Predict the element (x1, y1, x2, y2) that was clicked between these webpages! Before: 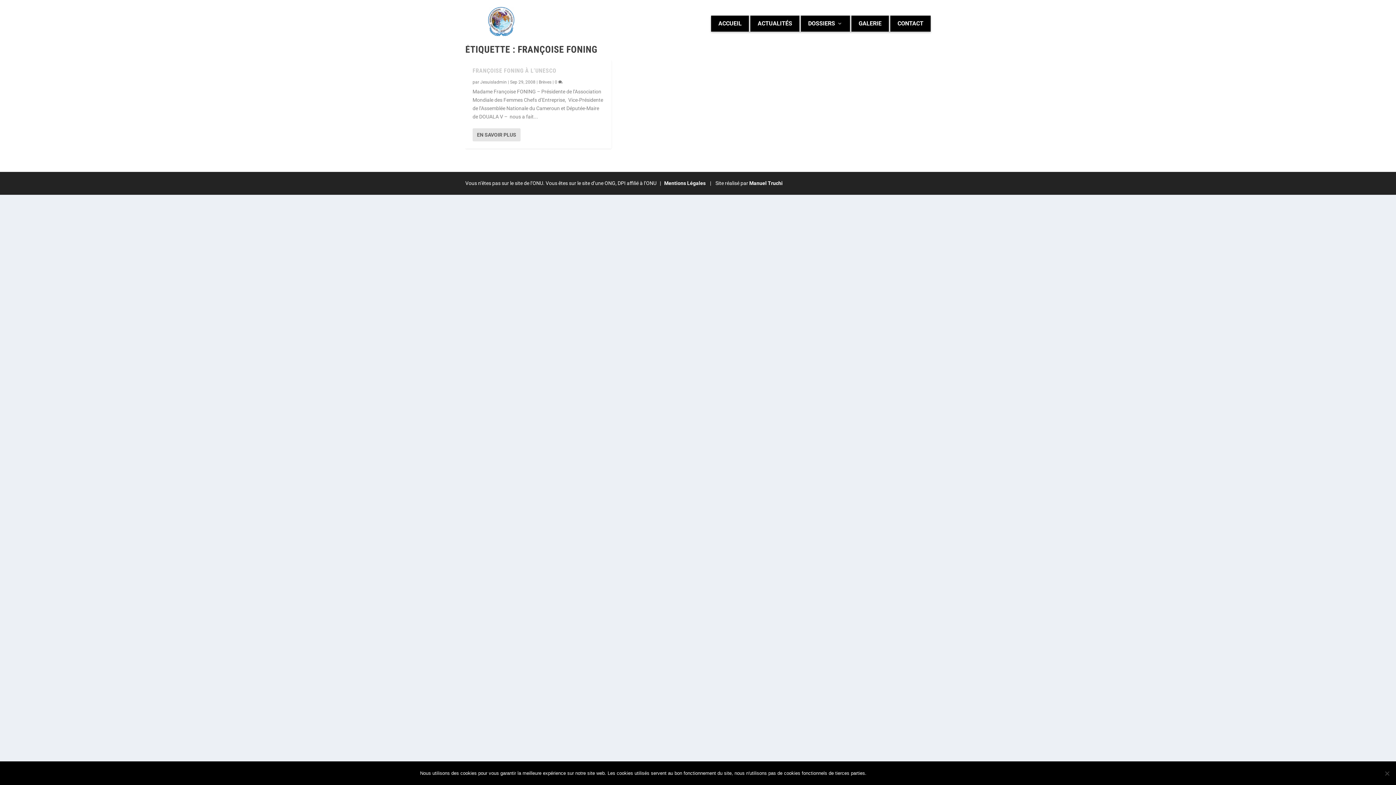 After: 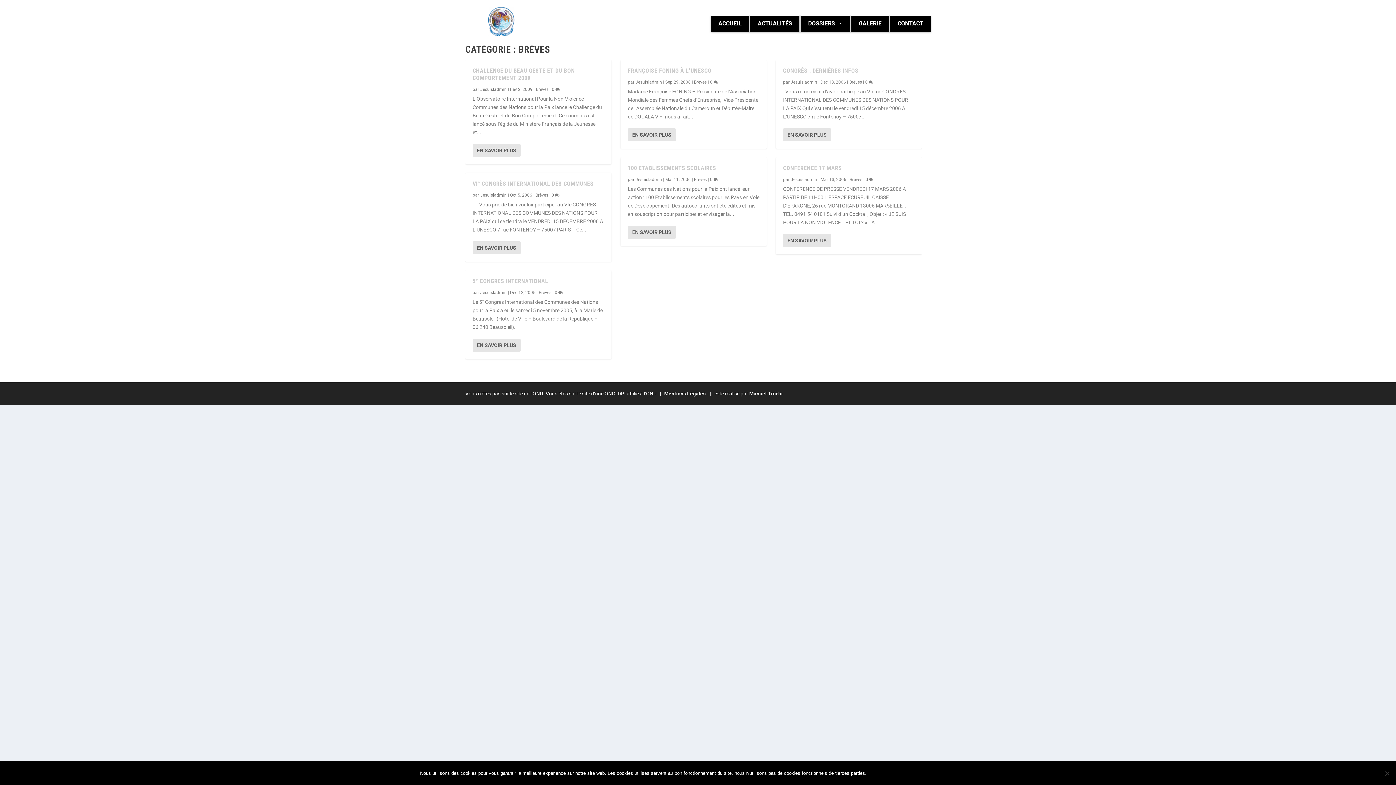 Action: label: Brèves bbox: (538, 79, 551, 84)